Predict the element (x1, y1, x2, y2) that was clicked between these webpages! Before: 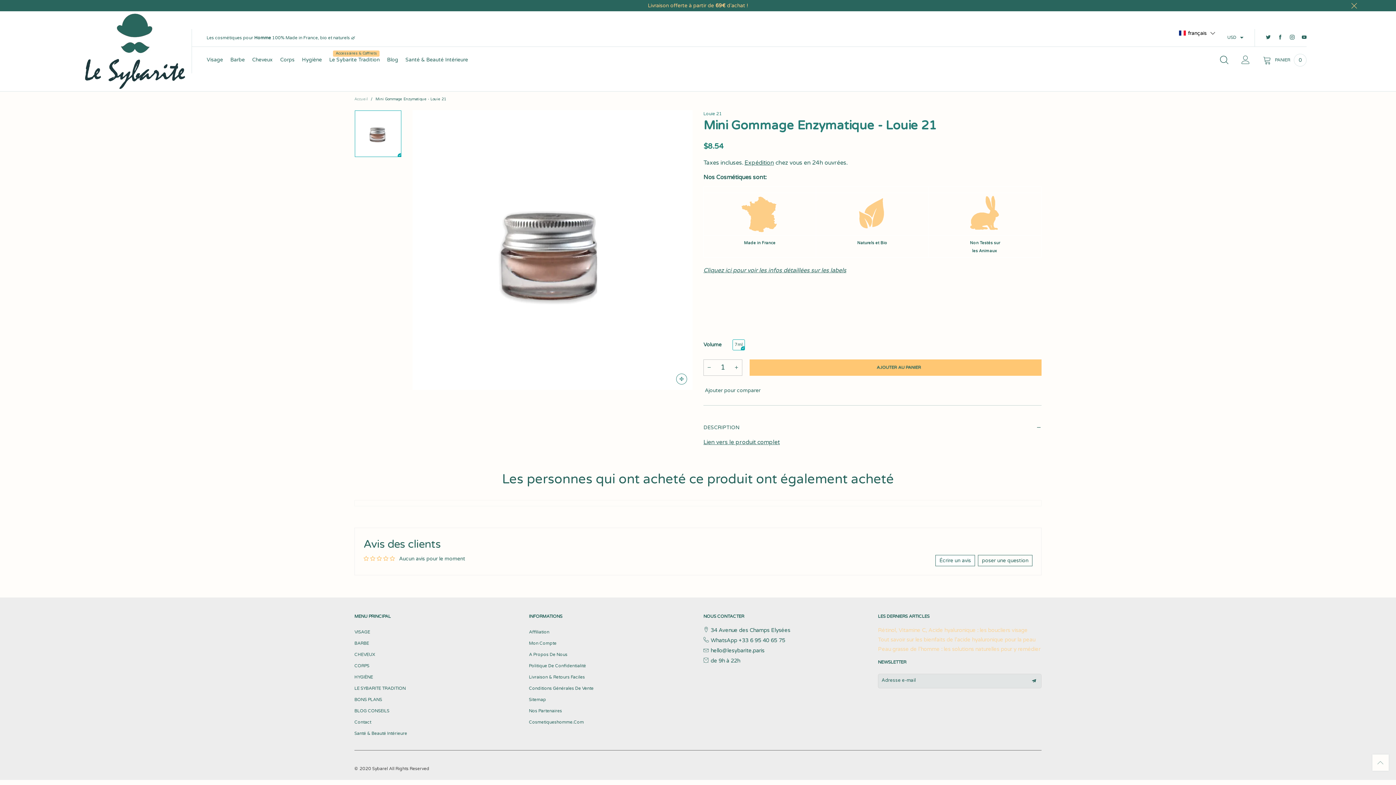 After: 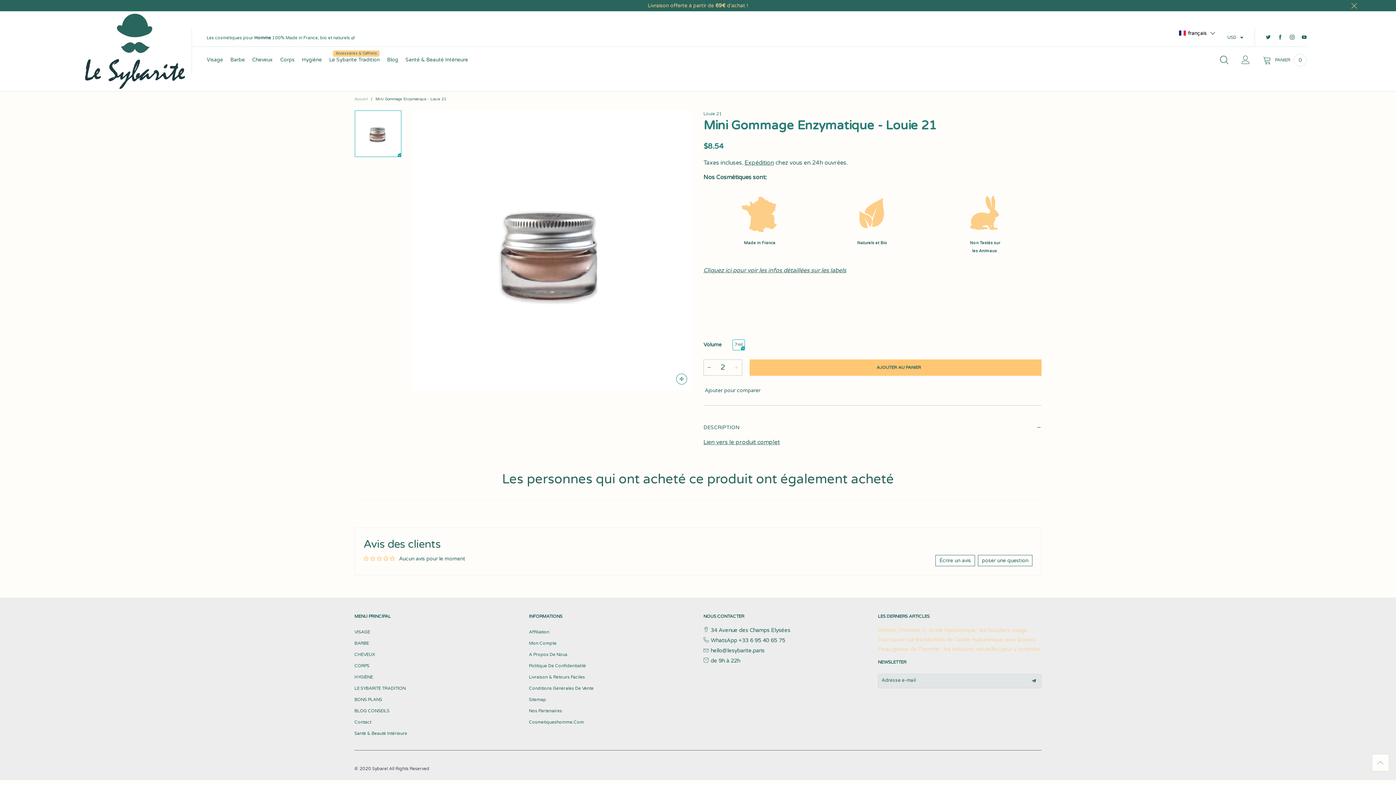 Action: bbox: (731, 359, 742, 375) label: button